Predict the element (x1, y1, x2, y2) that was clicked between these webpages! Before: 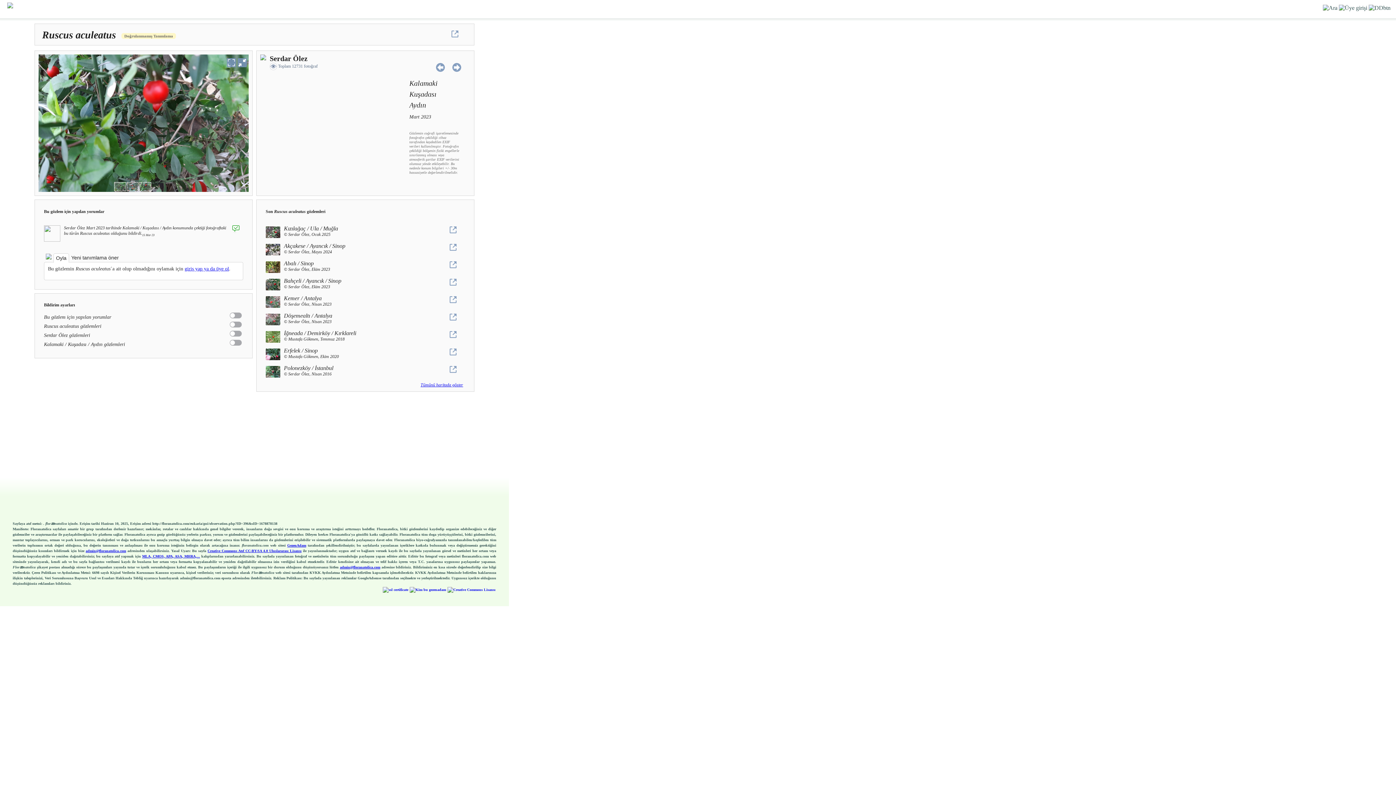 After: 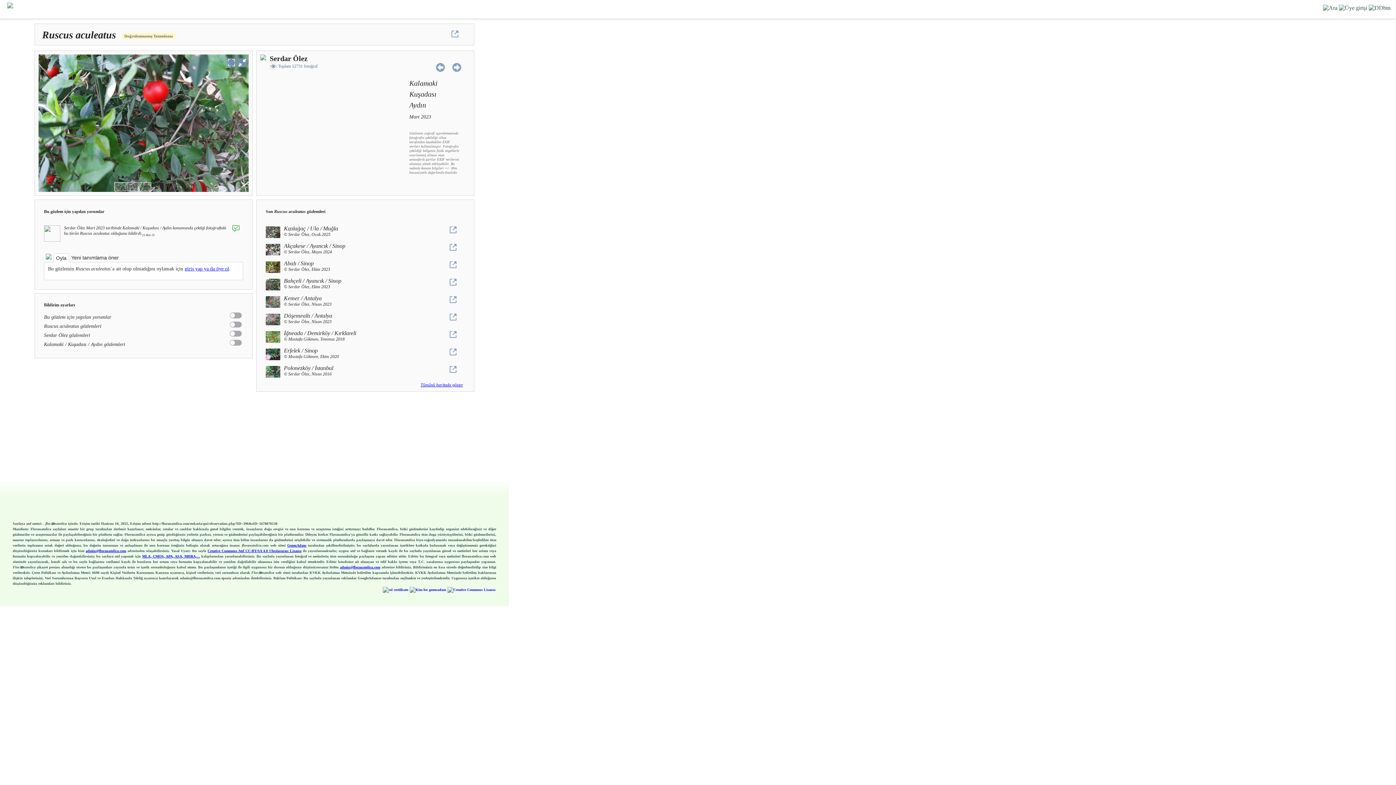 Action: bbox: (142, 554, 200, 558) label: MLA, CMOS, APA, ASA, MHRA,...